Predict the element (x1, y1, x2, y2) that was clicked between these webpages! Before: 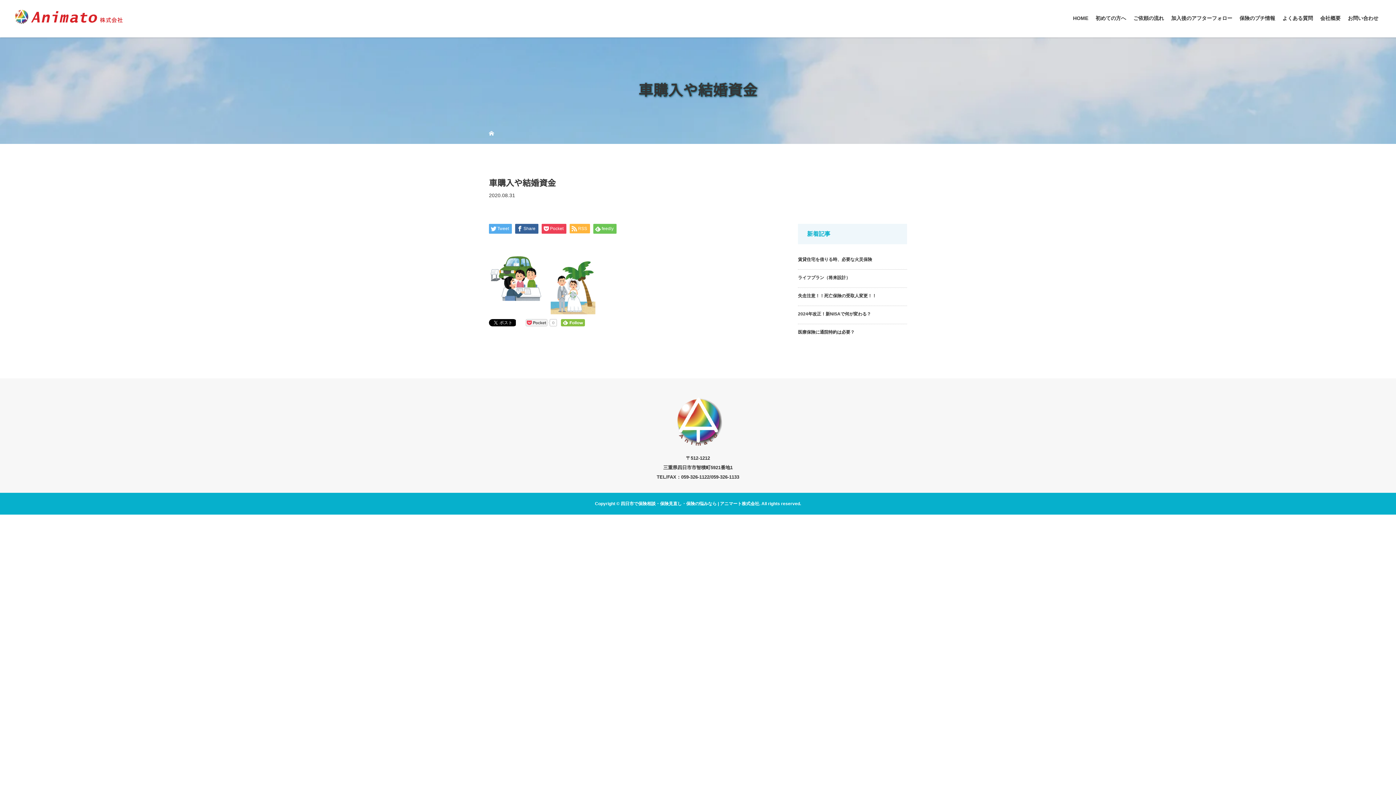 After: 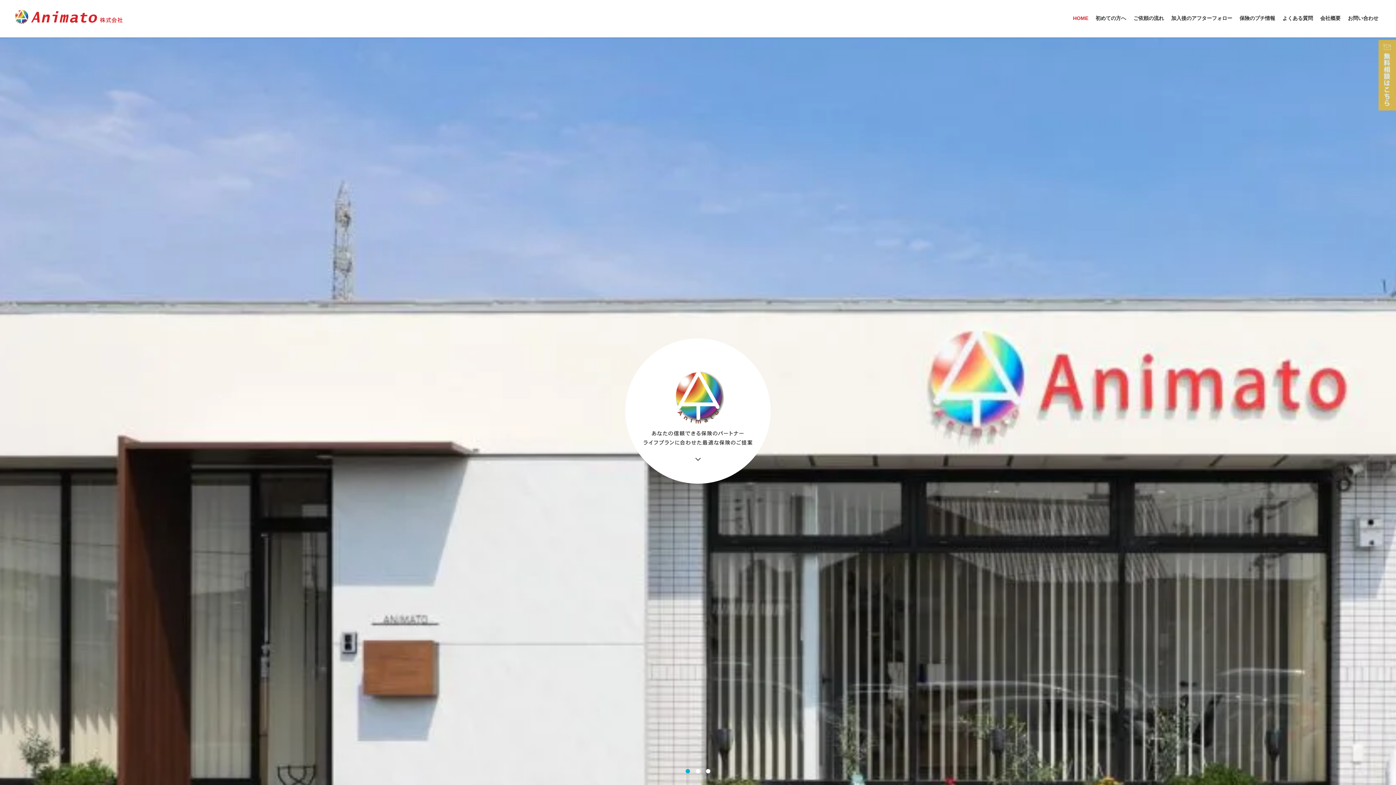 Action: bbox: (673, 438, 723, 449)